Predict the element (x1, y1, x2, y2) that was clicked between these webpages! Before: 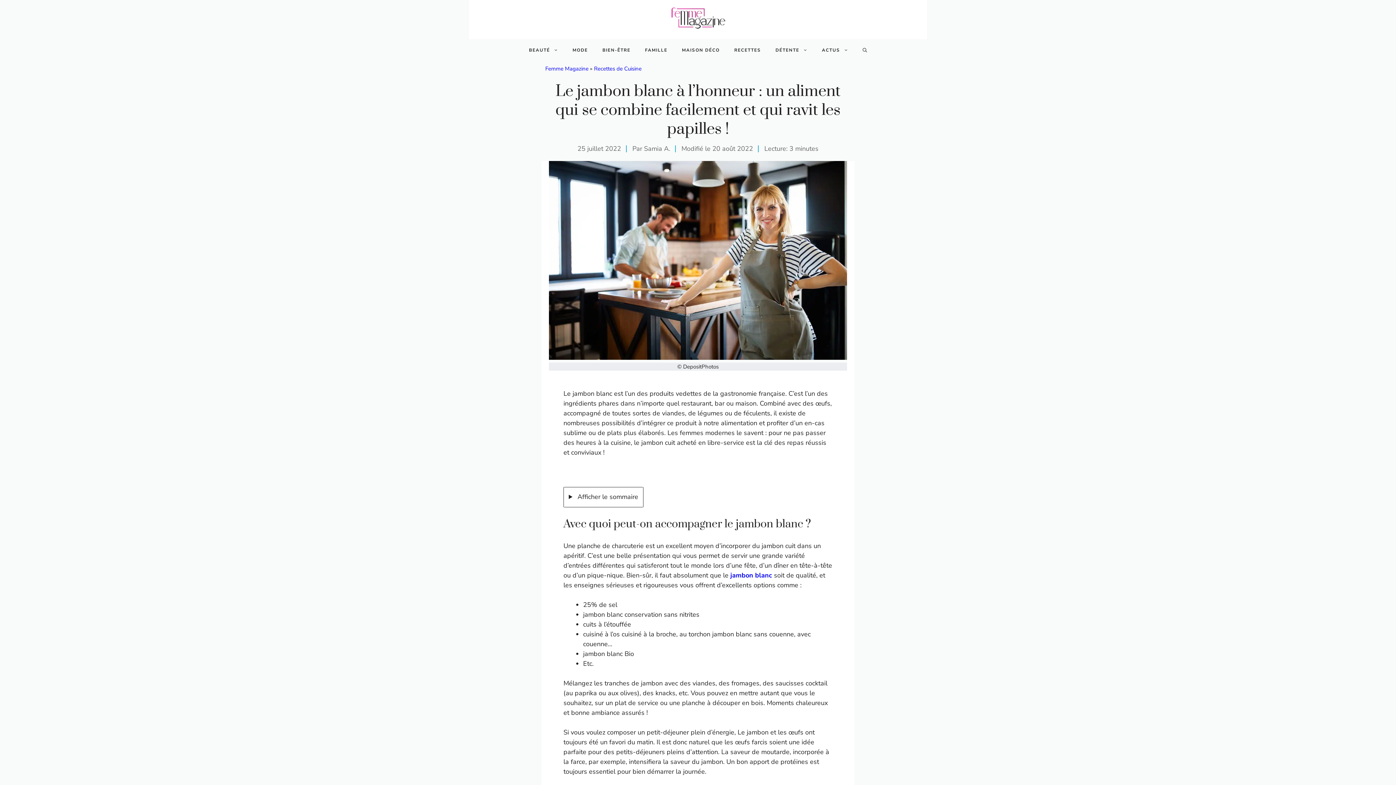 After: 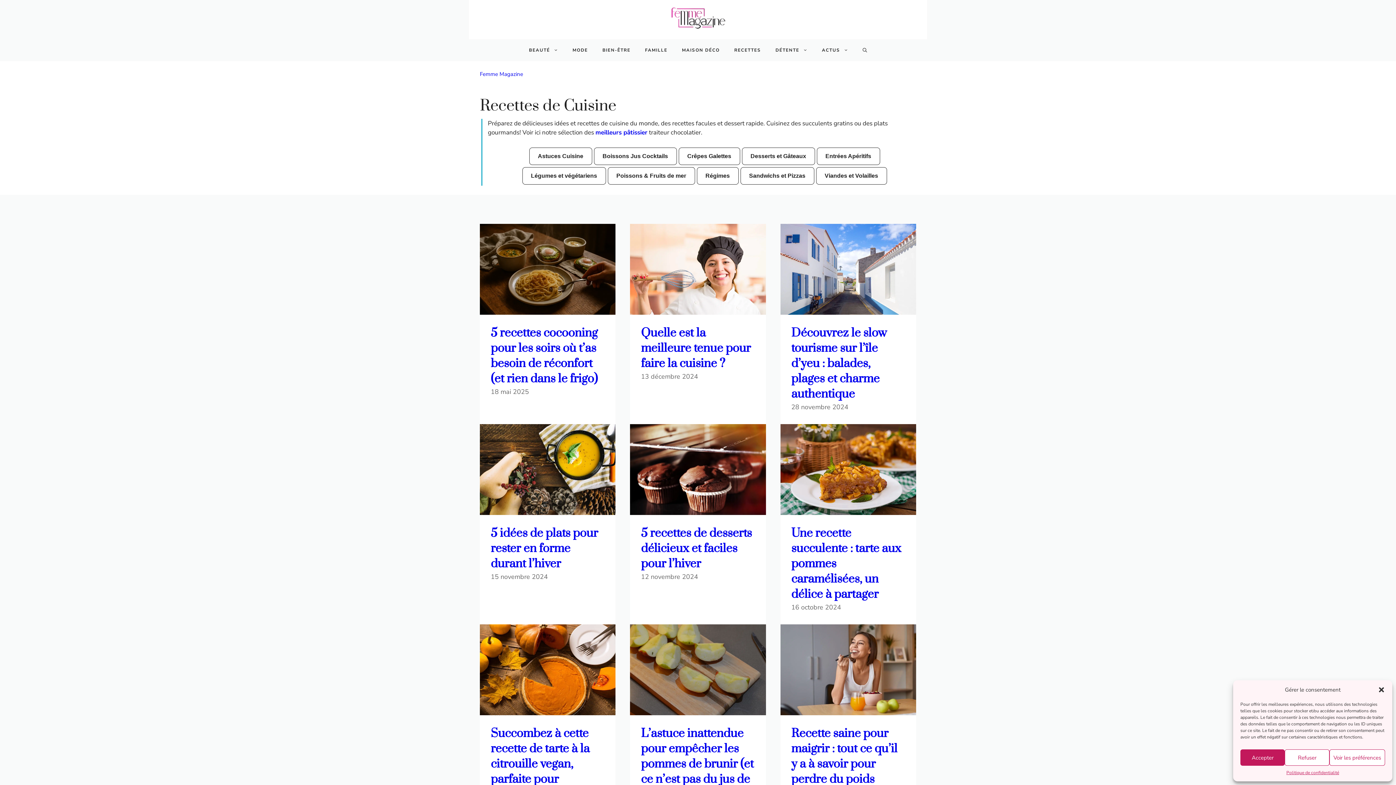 Action: label: RECETTES bbox: (727, 39, 768, 61)